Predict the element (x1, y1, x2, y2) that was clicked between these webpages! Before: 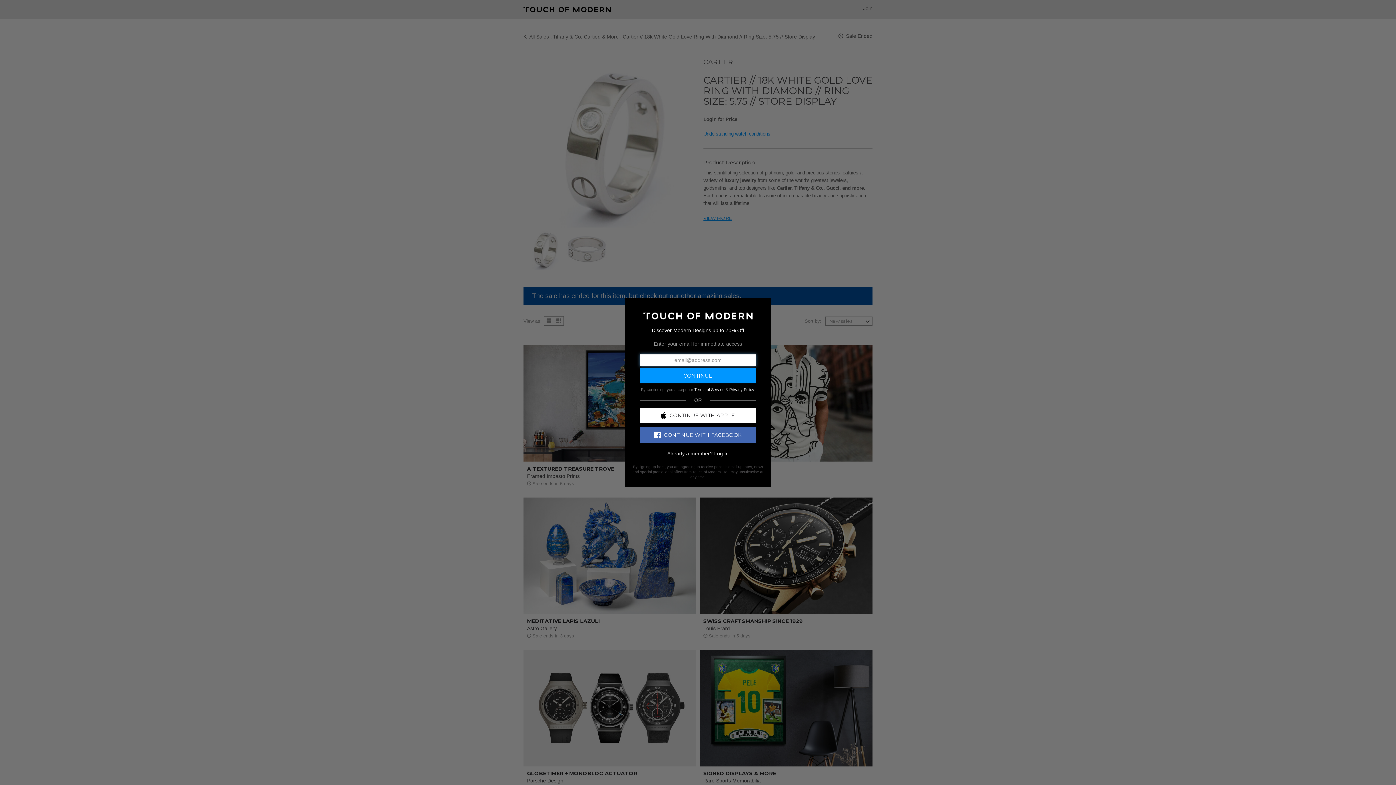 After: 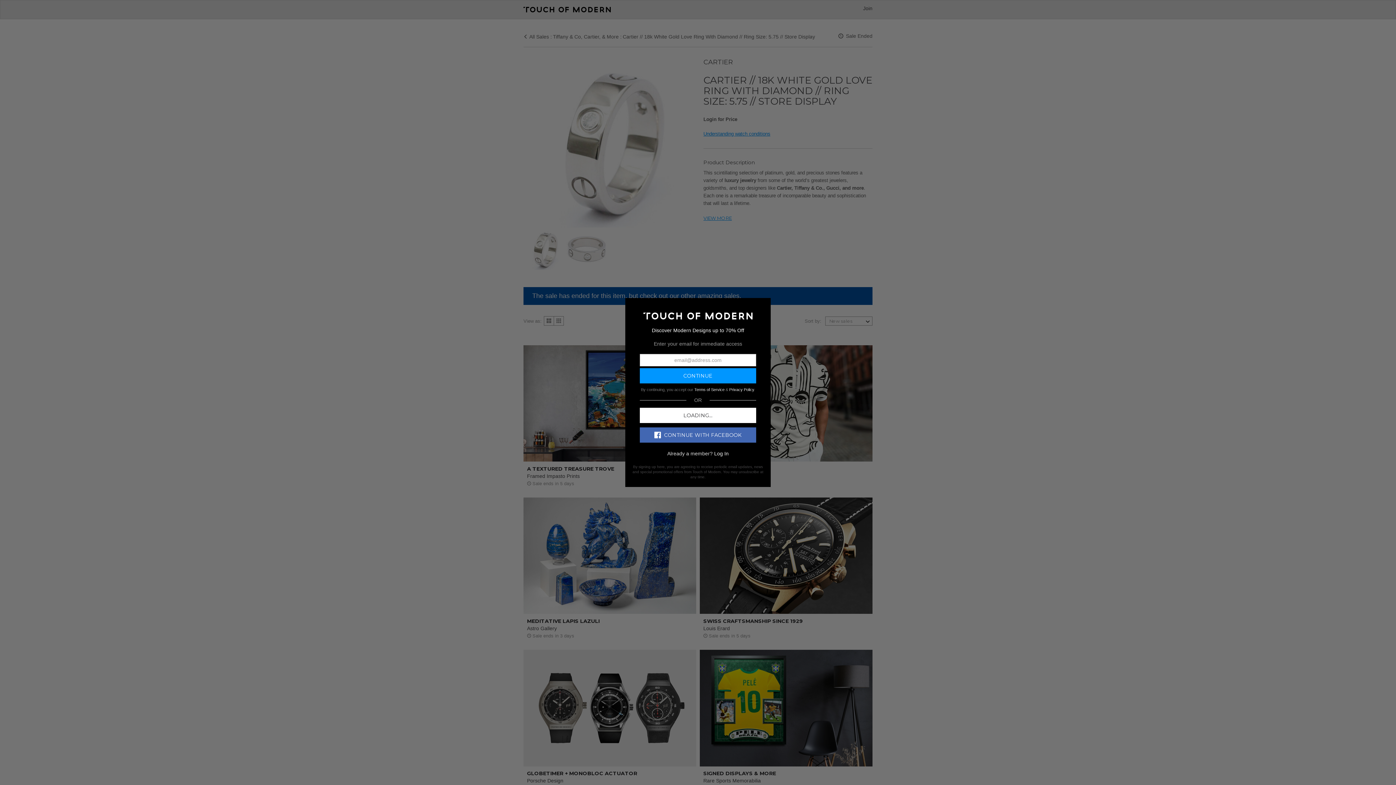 Action: bbox: (640, 407, 756, 423) label: CONTINUE WITH APPLE